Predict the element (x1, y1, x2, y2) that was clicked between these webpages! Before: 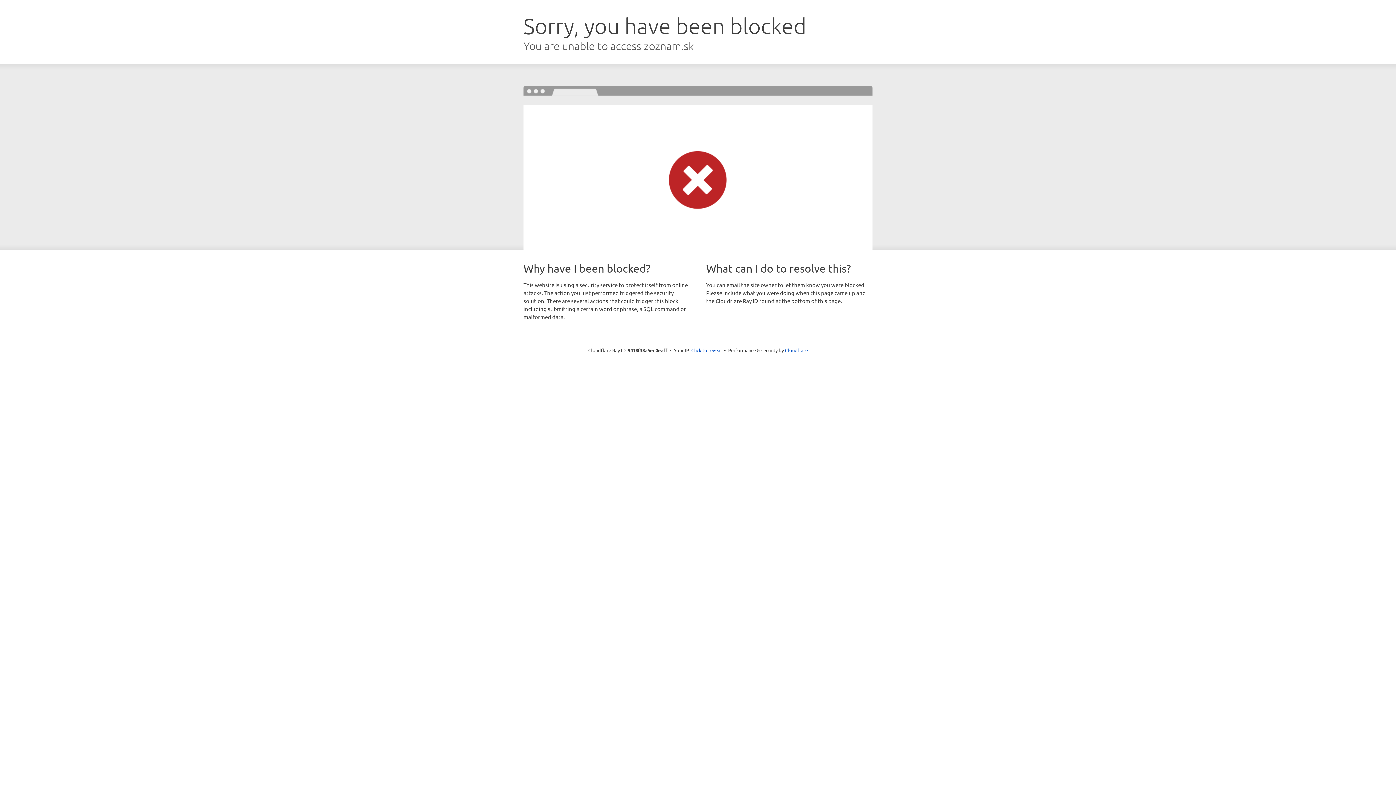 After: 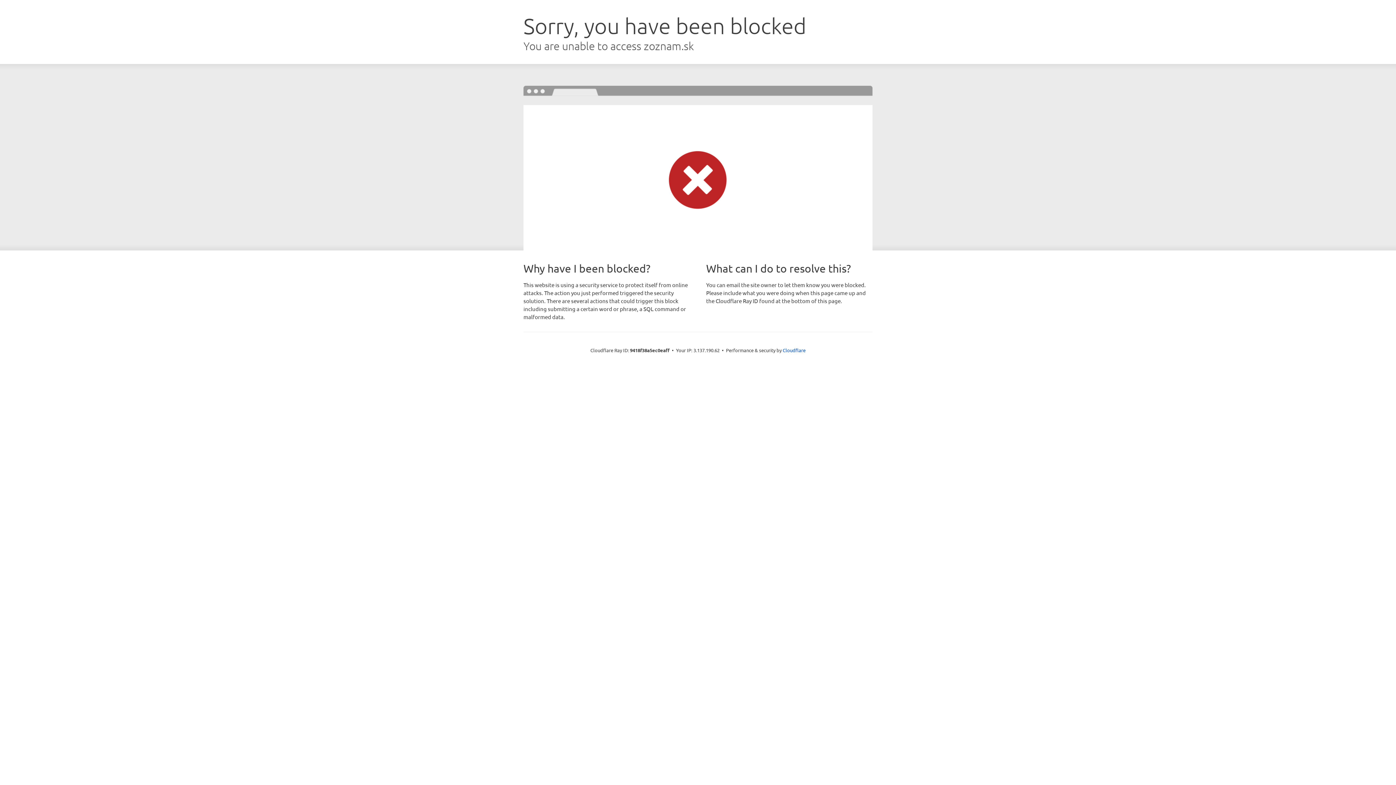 Action: bbox: (691, 346, 722, 353) label: Click to reveal